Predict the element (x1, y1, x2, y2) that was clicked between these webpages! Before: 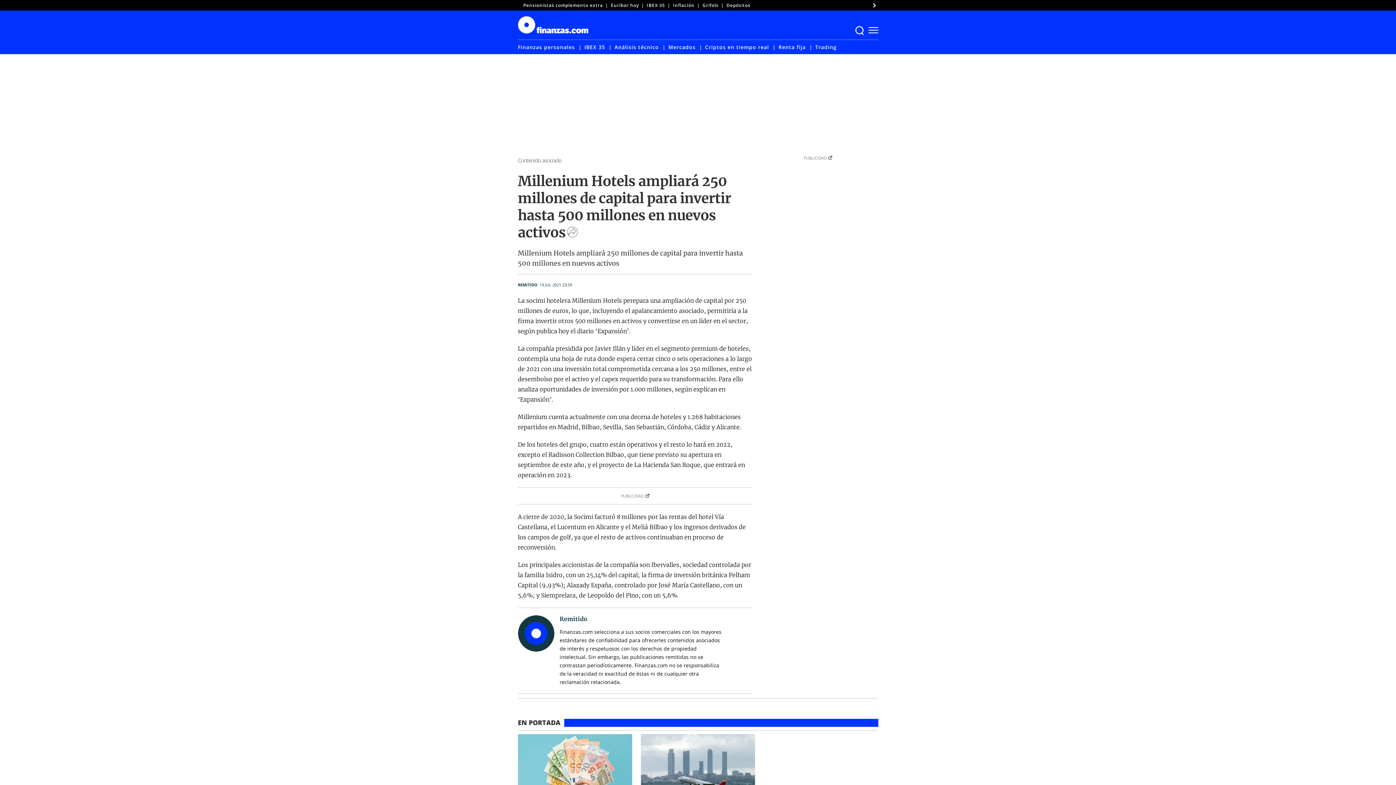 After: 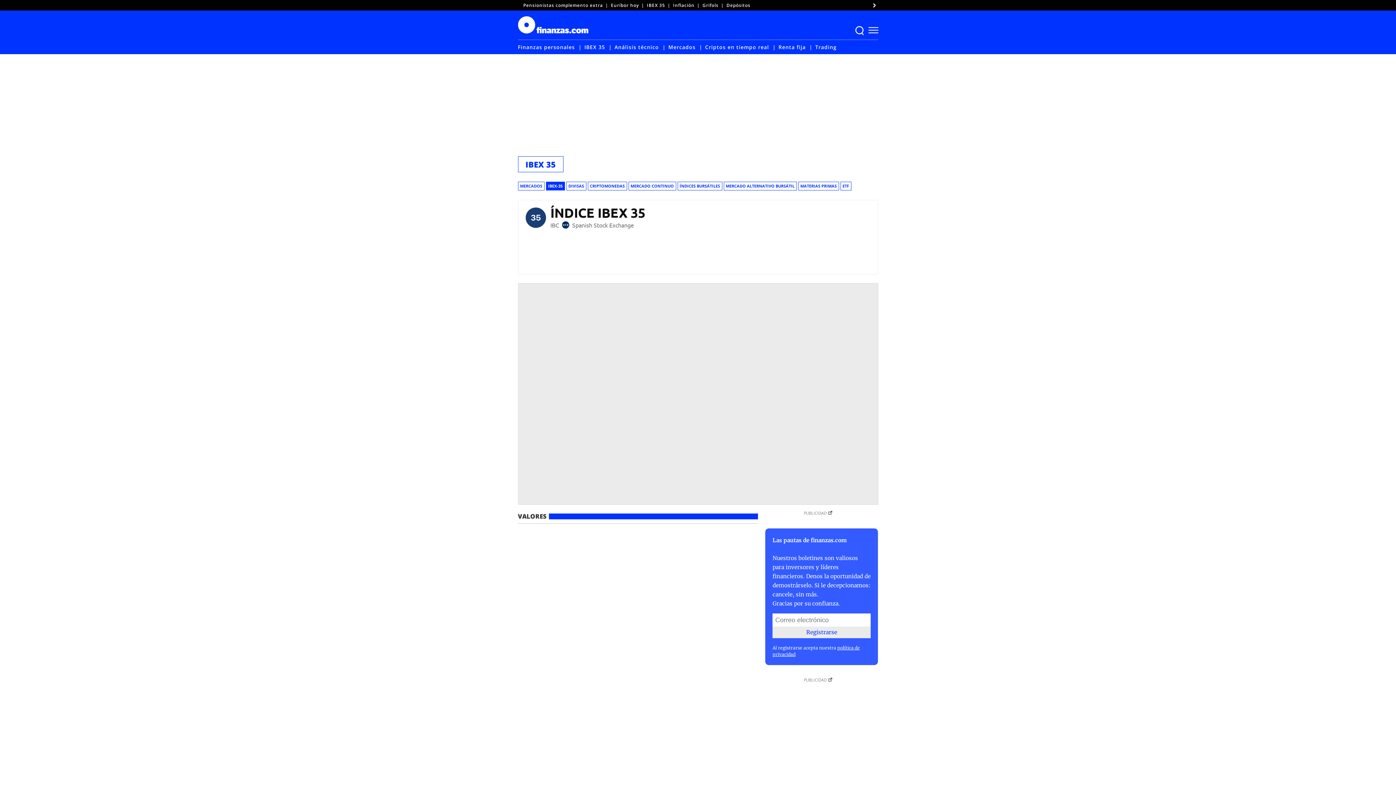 Action: label: IBEX 35 bbox: (584, 43, 605, 50)